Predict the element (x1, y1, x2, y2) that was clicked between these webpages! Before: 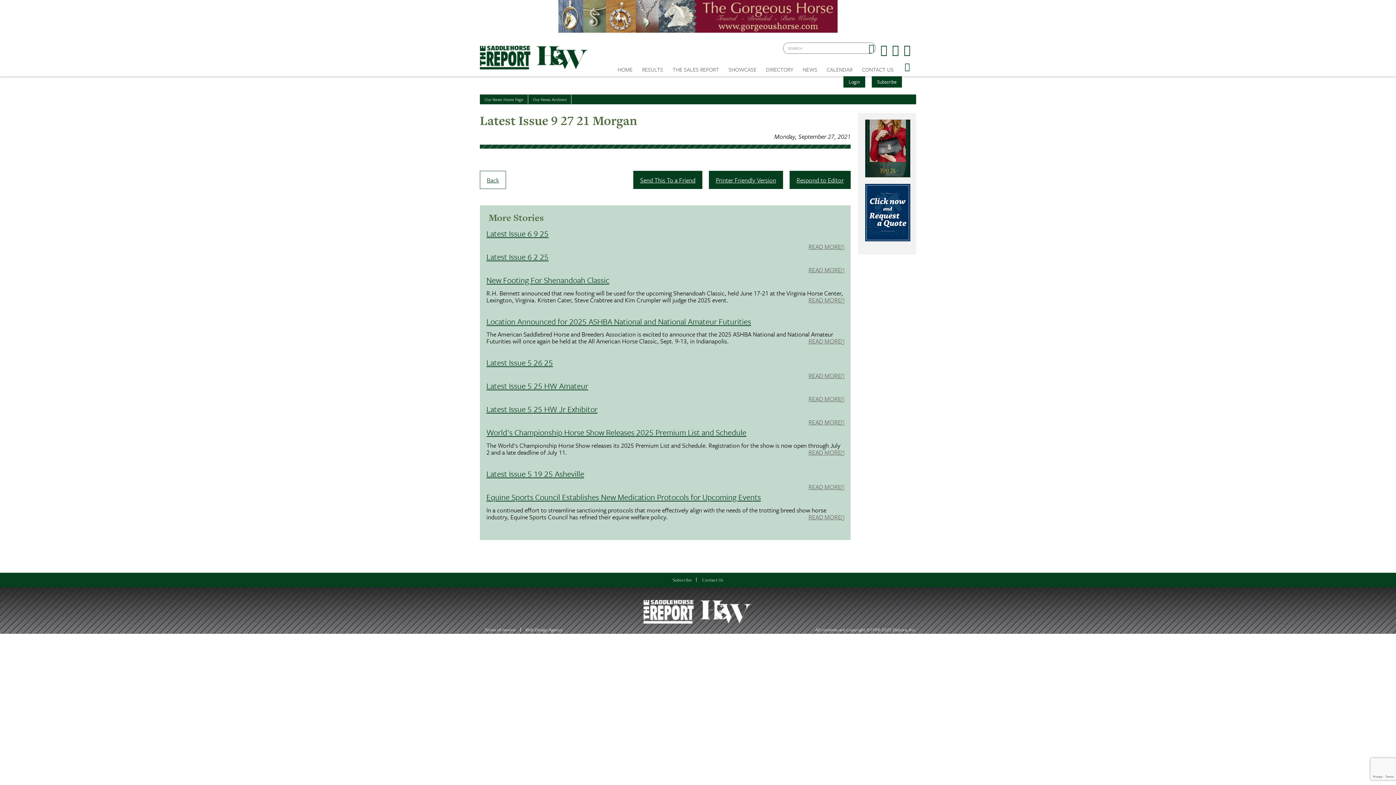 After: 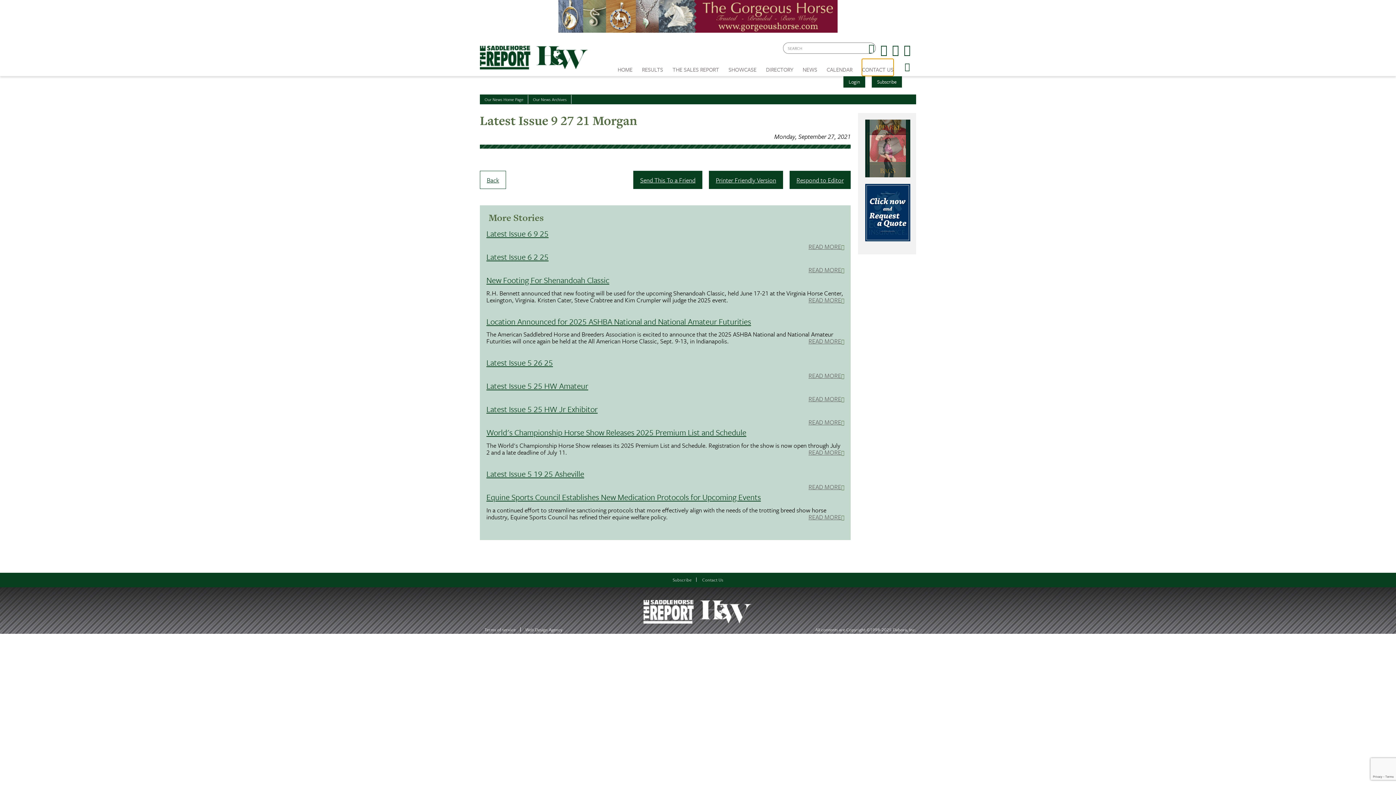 Action: label: CONTACT US bbox: (862, 58, 893, 76)